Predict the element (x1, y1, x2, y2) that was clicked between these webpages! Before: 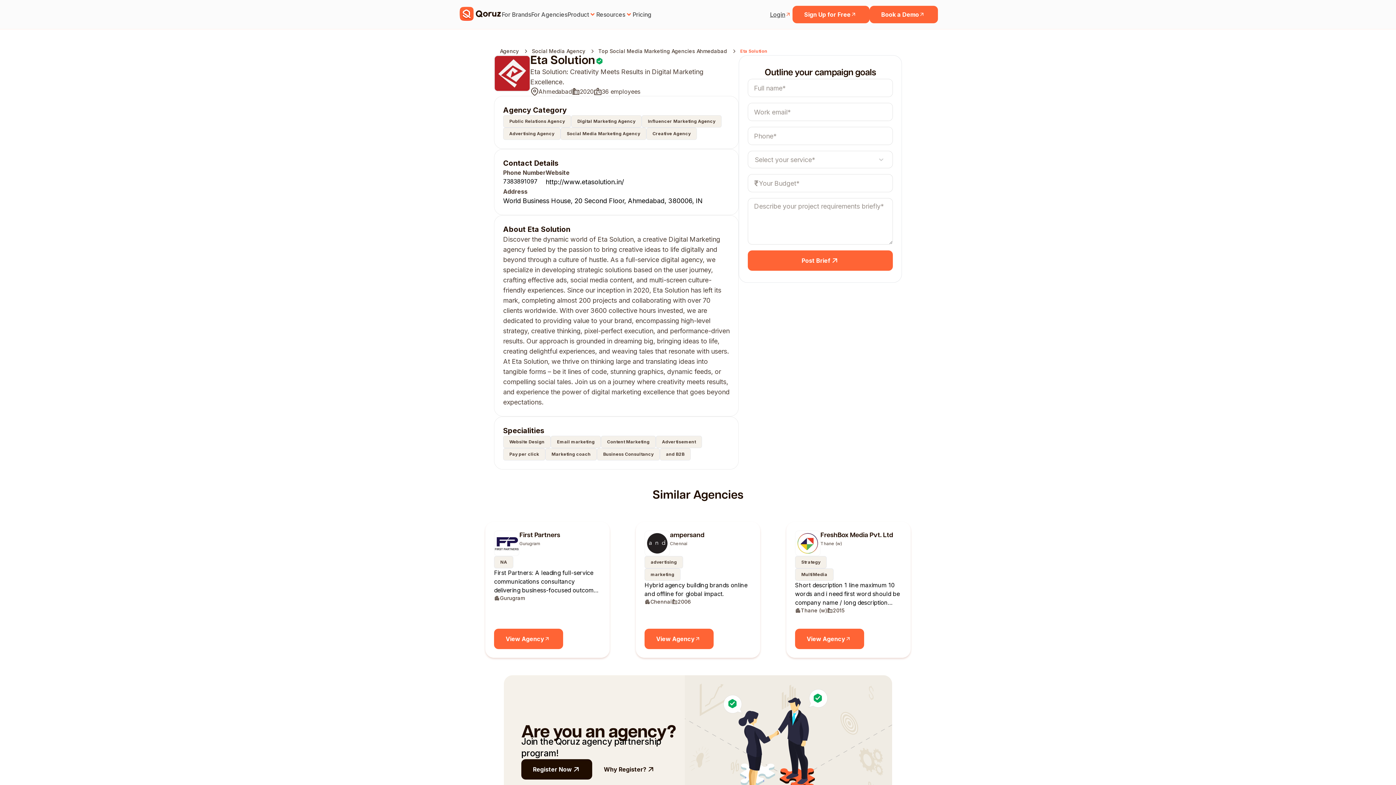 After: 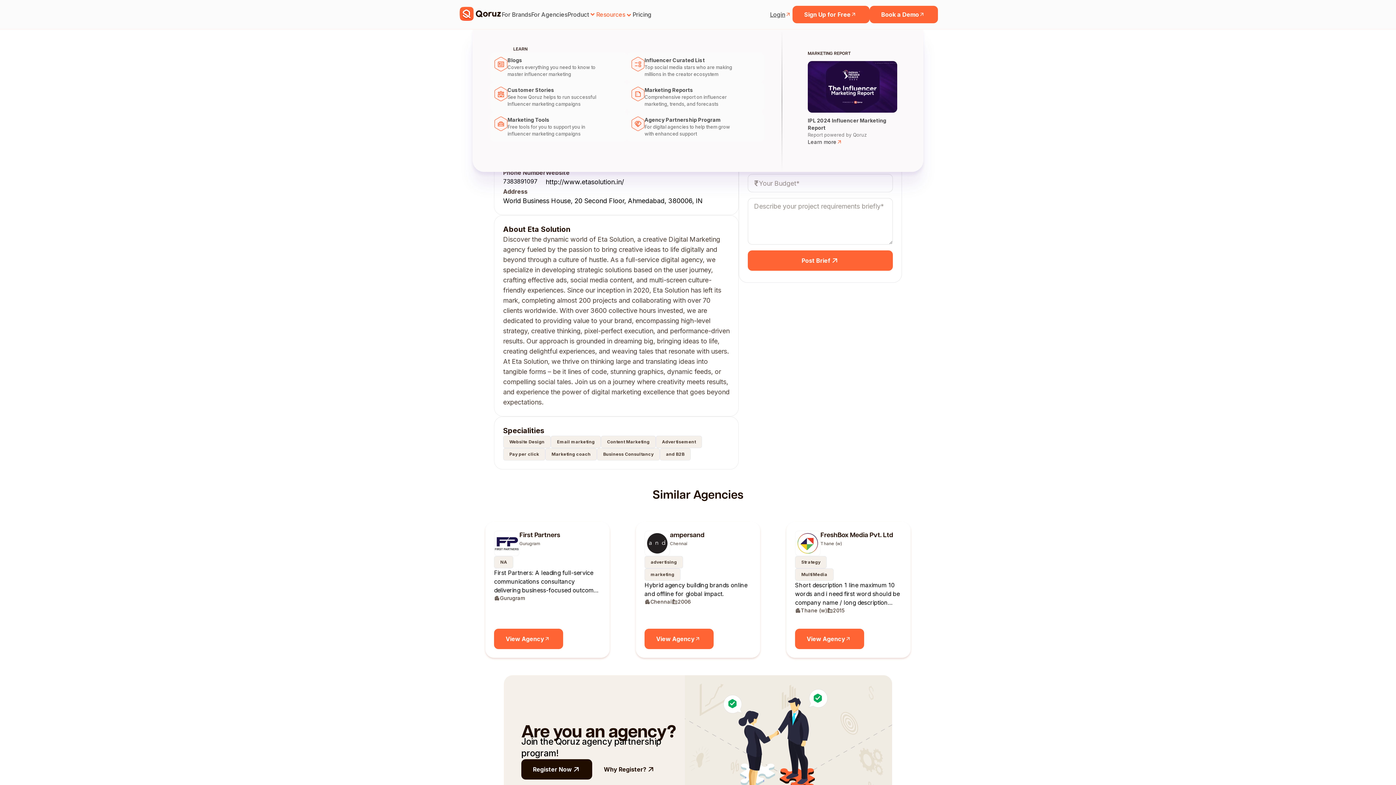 Action: bbox: (596, 10, 632, 18) label: Resources